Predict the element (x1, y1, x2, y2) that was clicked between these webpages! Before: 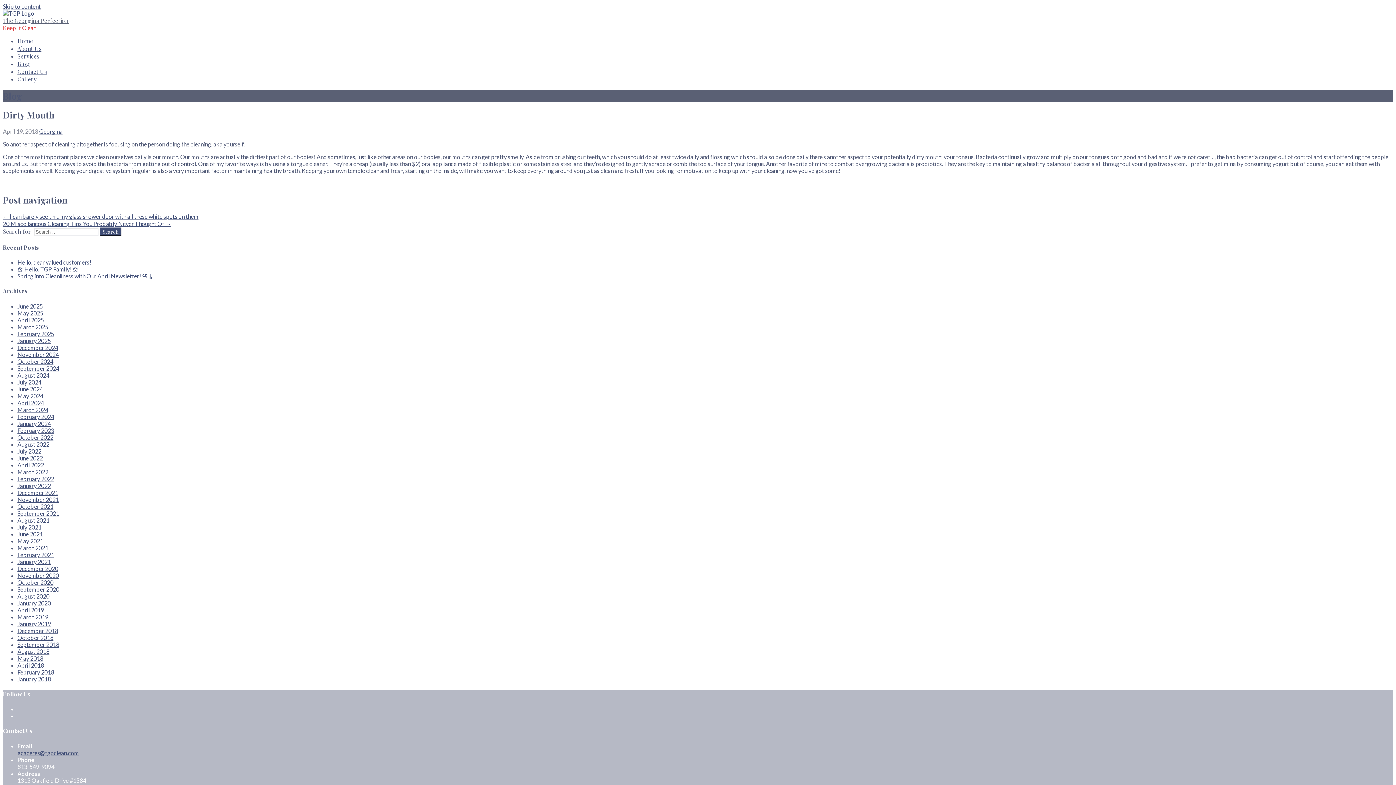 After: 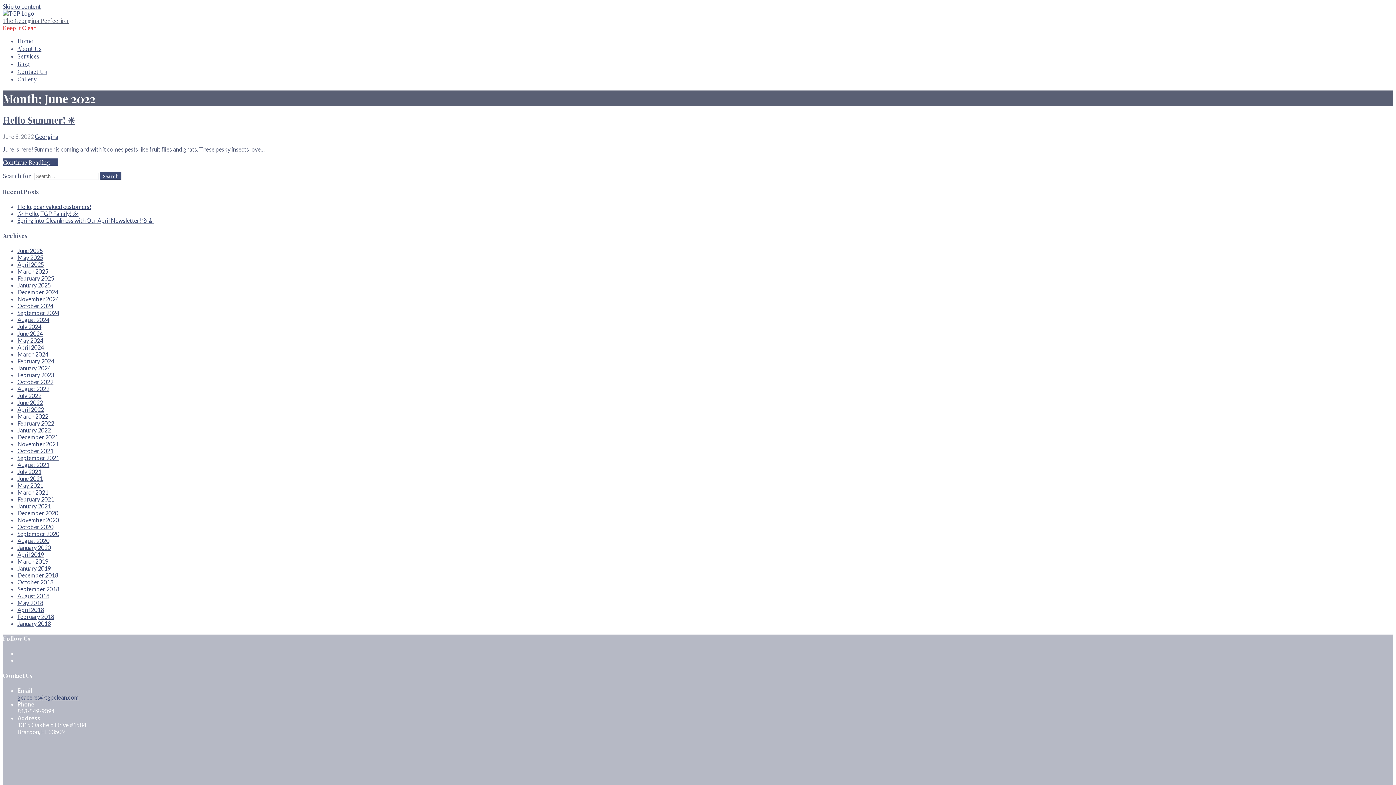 Action: label: June 2022 bbox: (17, 454, 42, 461)